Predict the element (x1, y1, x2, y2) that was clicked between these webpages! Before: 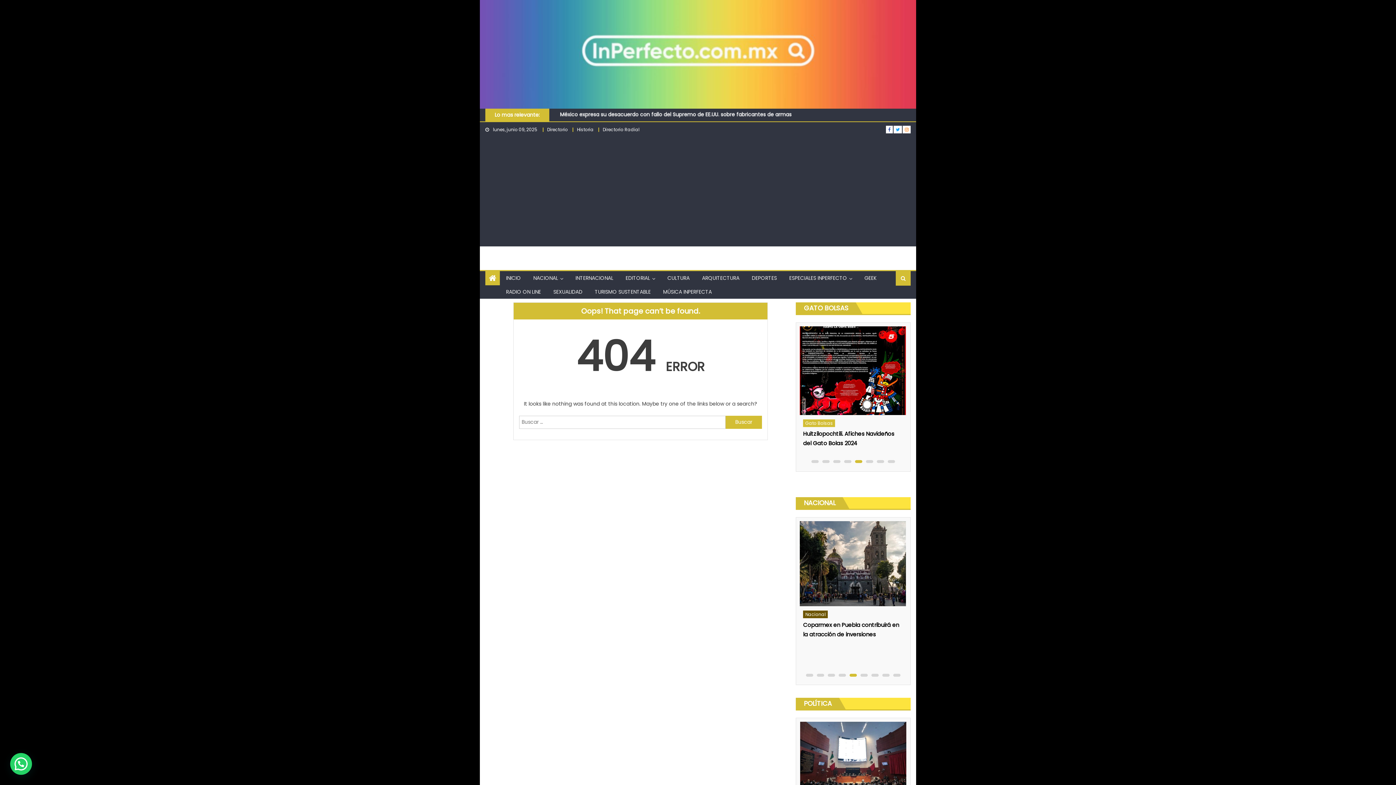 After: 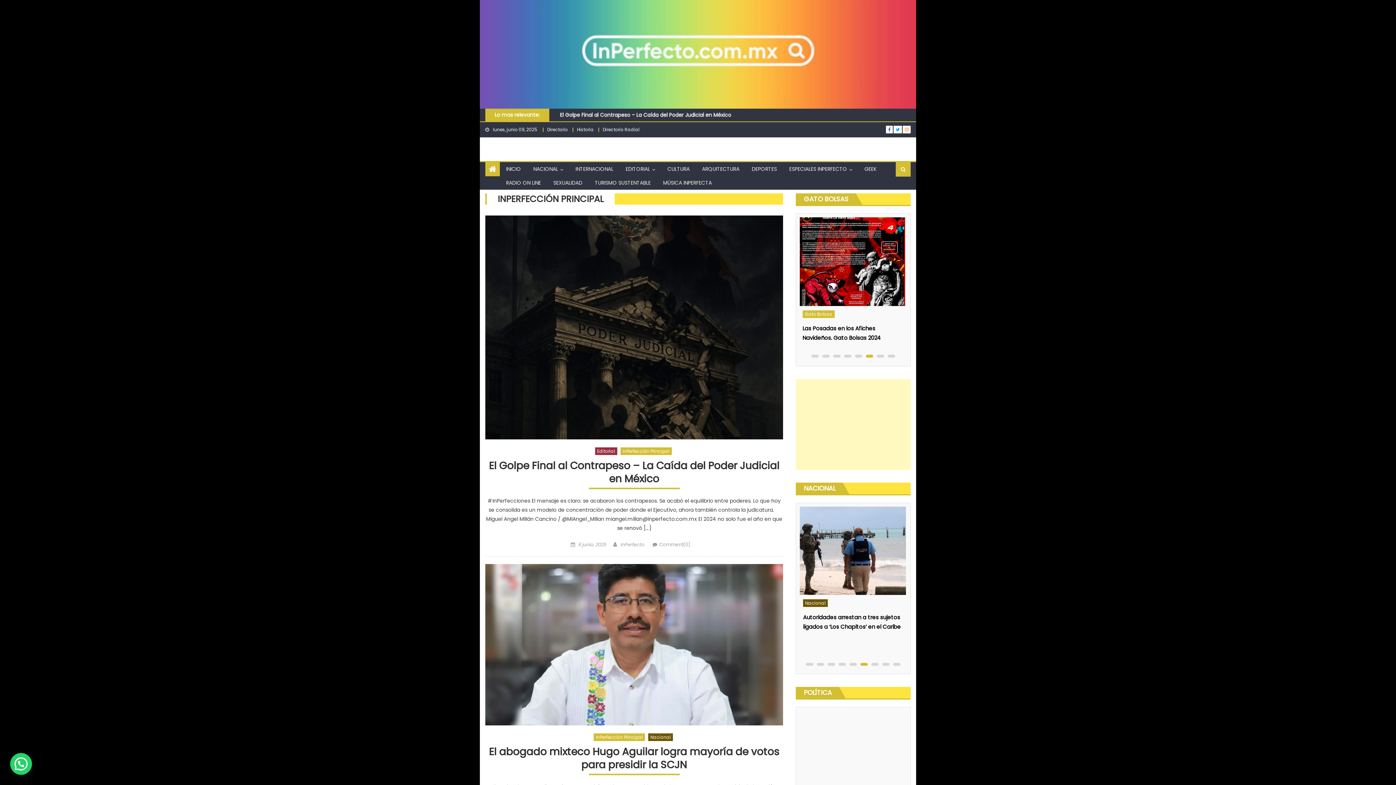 Action: label: InPerfección Principal bbox: (840, 419, 892, 427)